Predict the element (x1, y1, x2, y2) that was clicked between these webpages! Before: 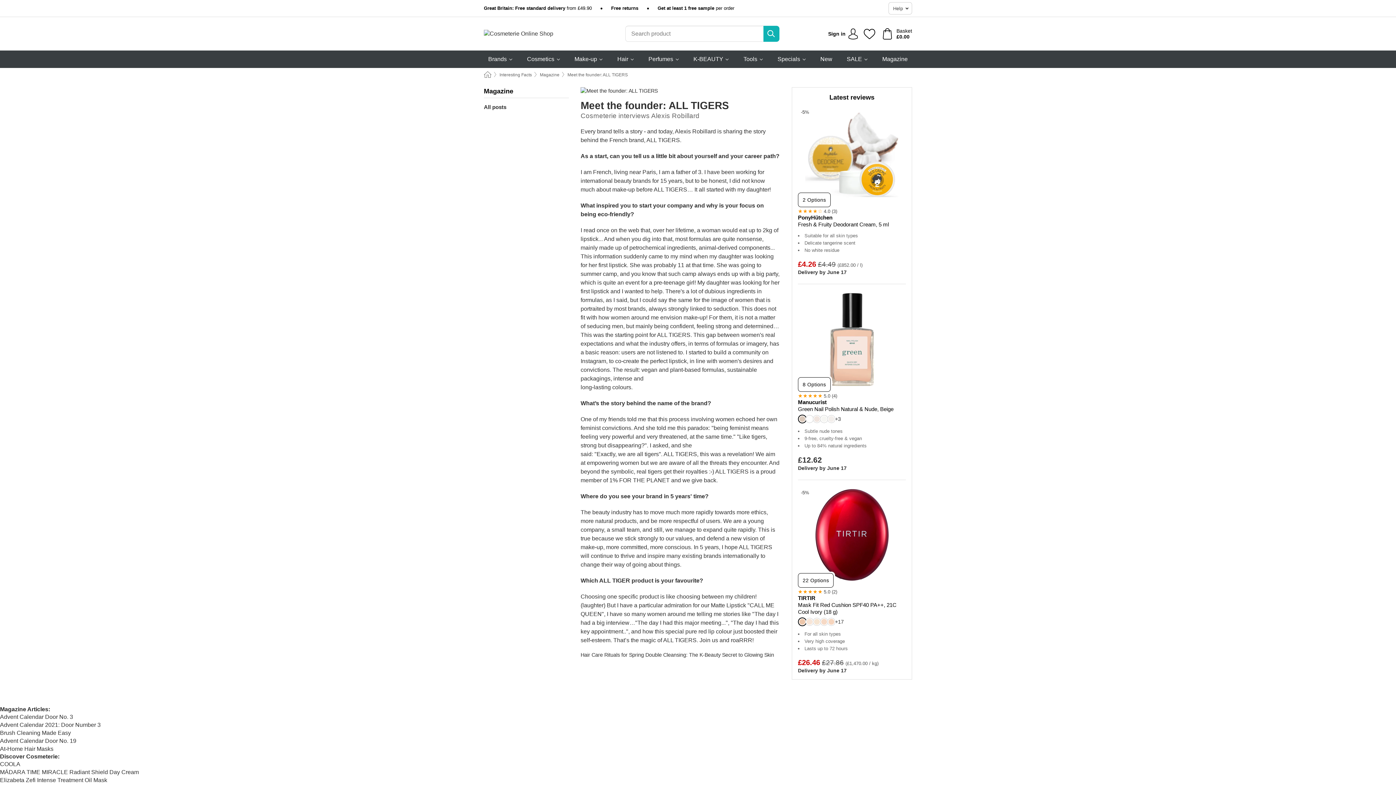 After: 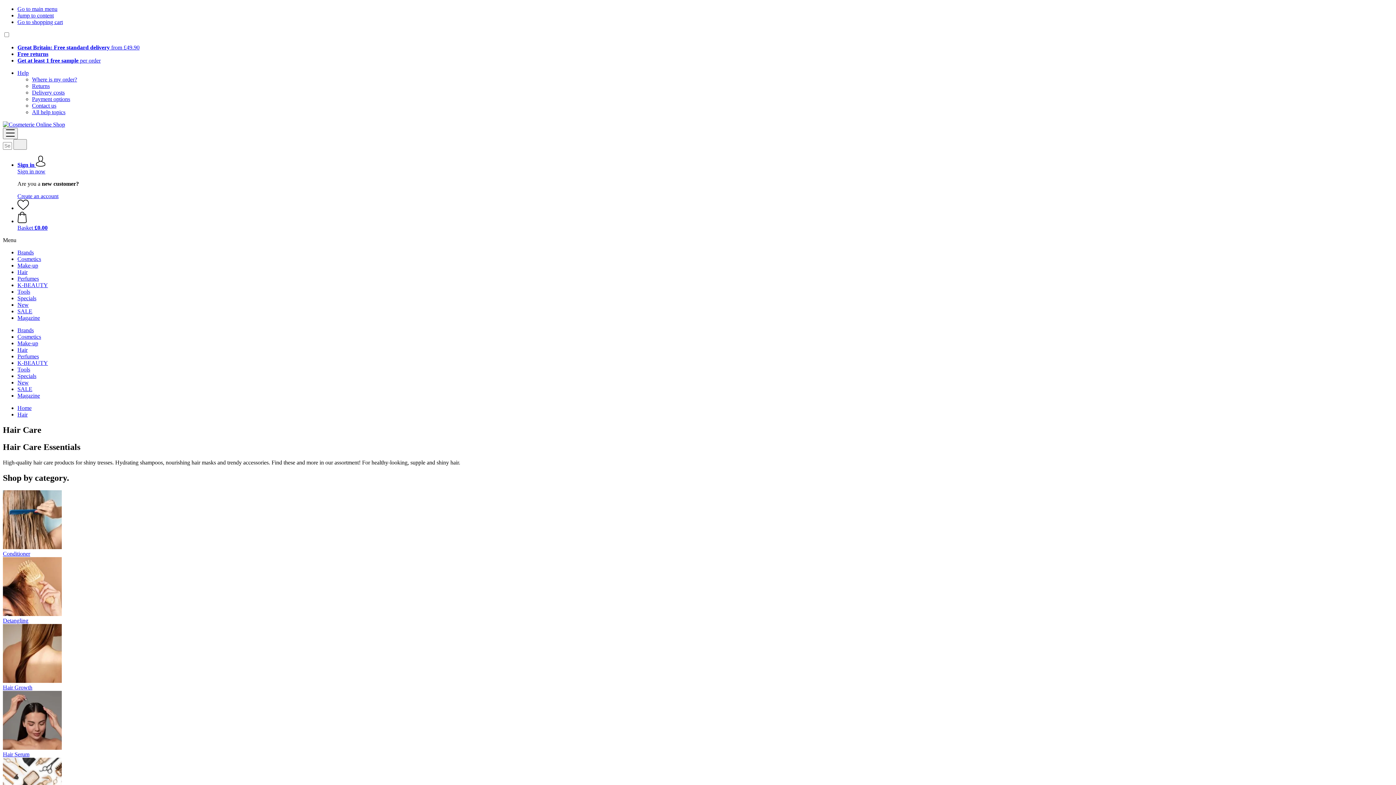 Action: bbox: (617, 50, 634, 68) label: Hair